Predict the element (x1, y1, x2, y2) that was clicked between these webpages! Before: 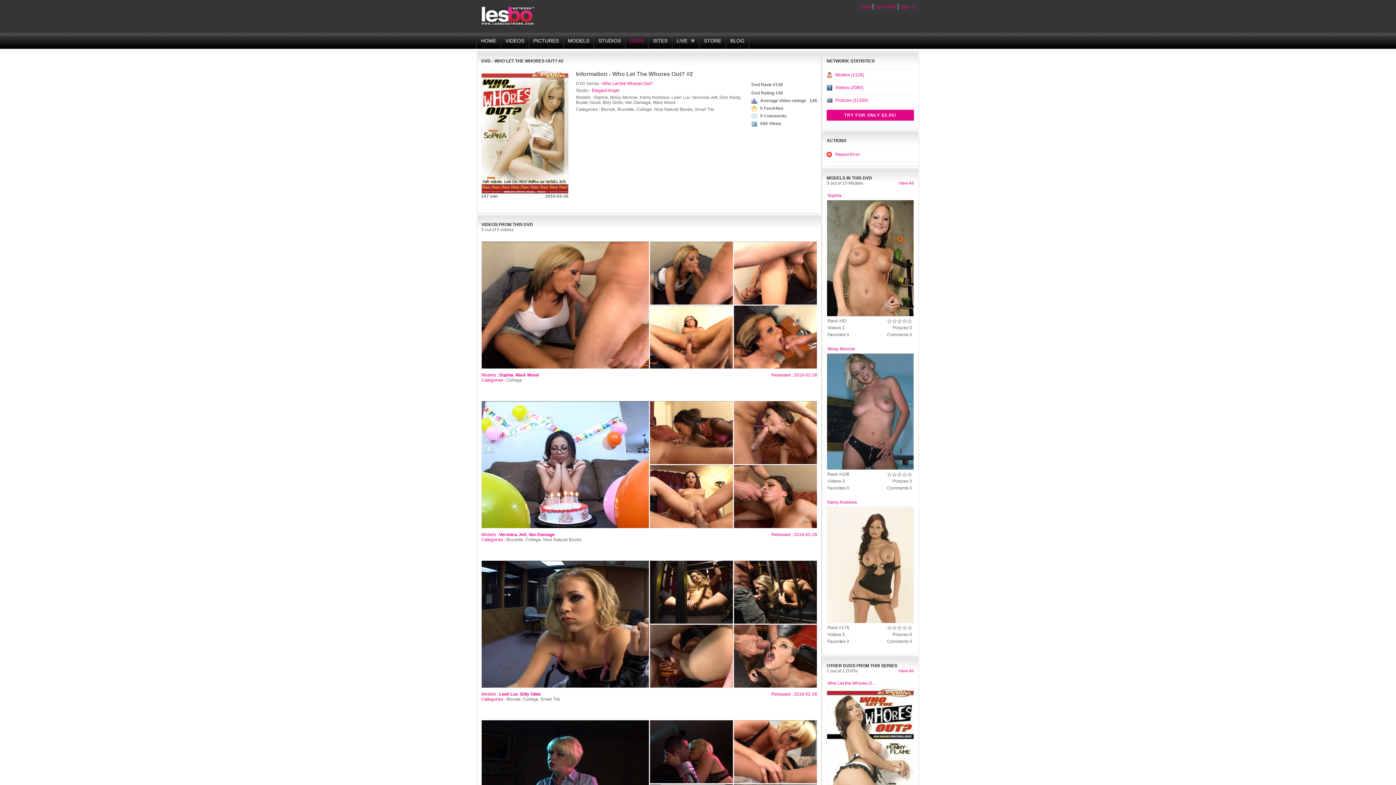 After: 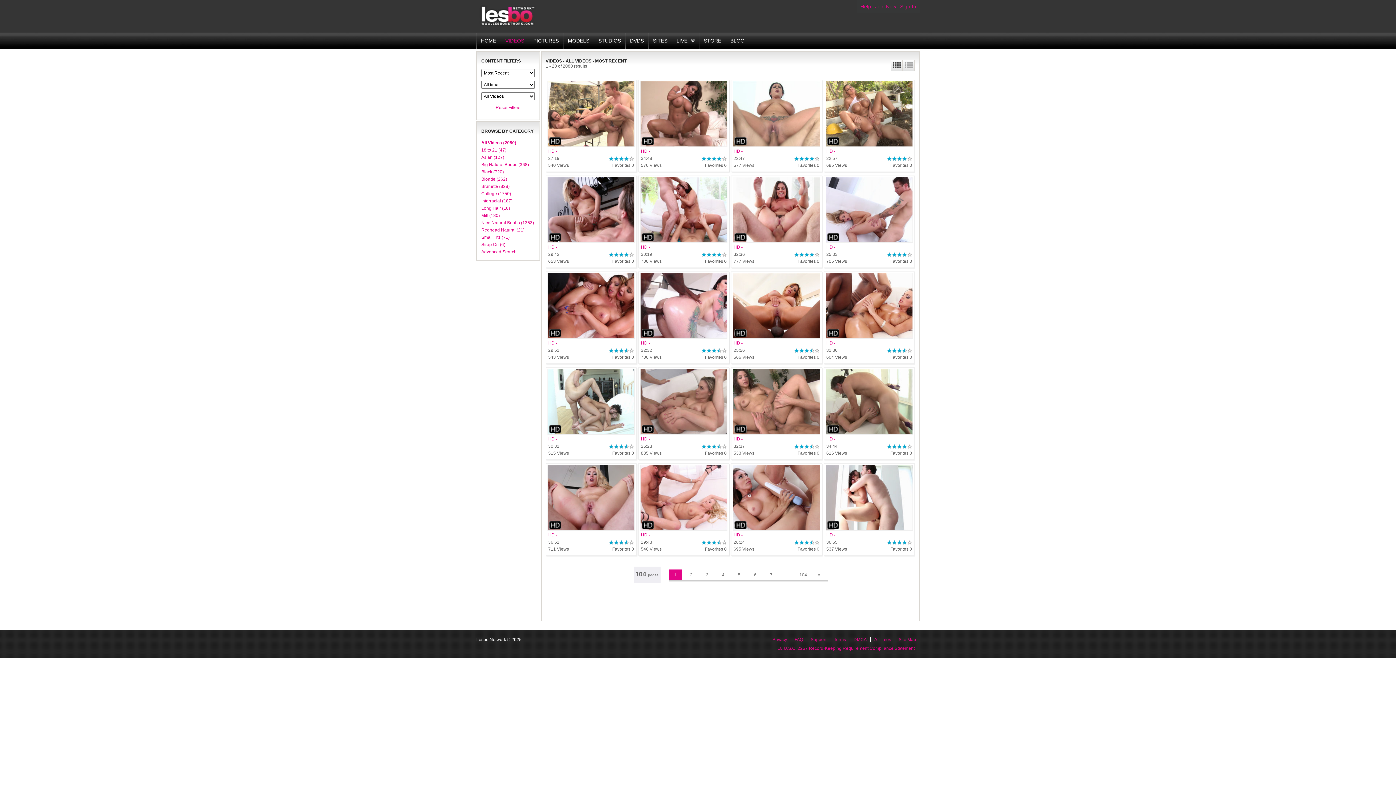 Action: label: Videos (2080) bbox: (826, 84, 914, 90)